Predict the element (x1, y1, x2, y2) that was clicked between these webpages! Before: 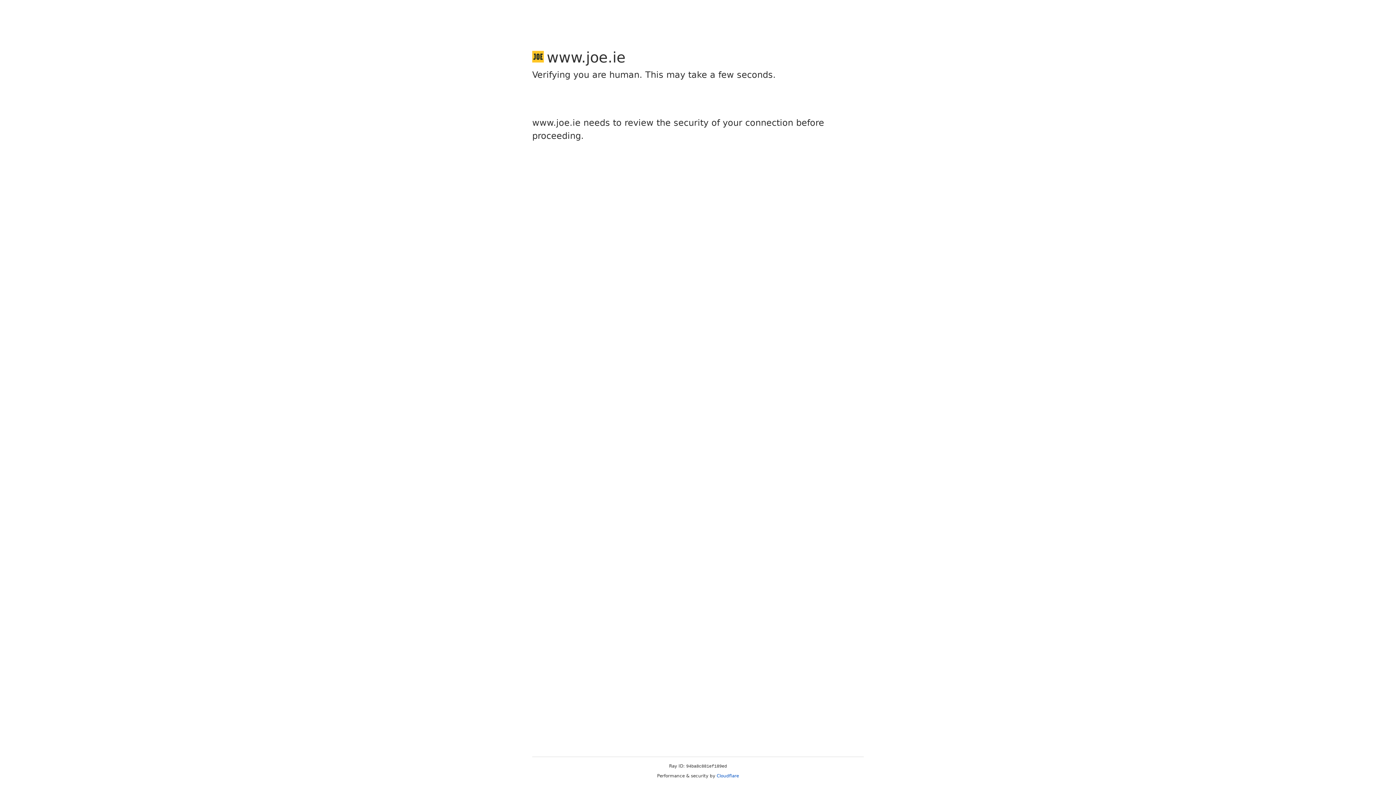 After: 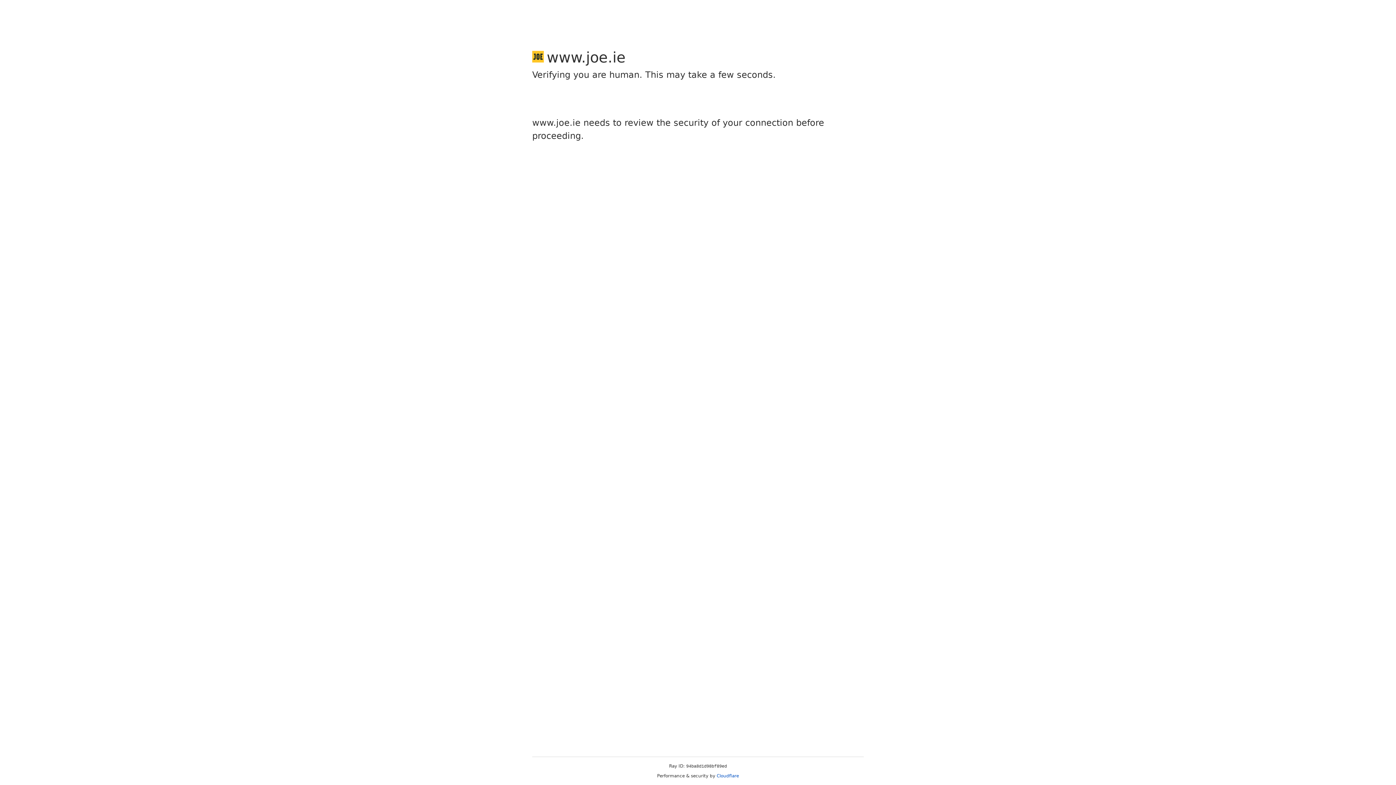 Action: label: Cloudflare bbox: (716, 773, 739, 778)